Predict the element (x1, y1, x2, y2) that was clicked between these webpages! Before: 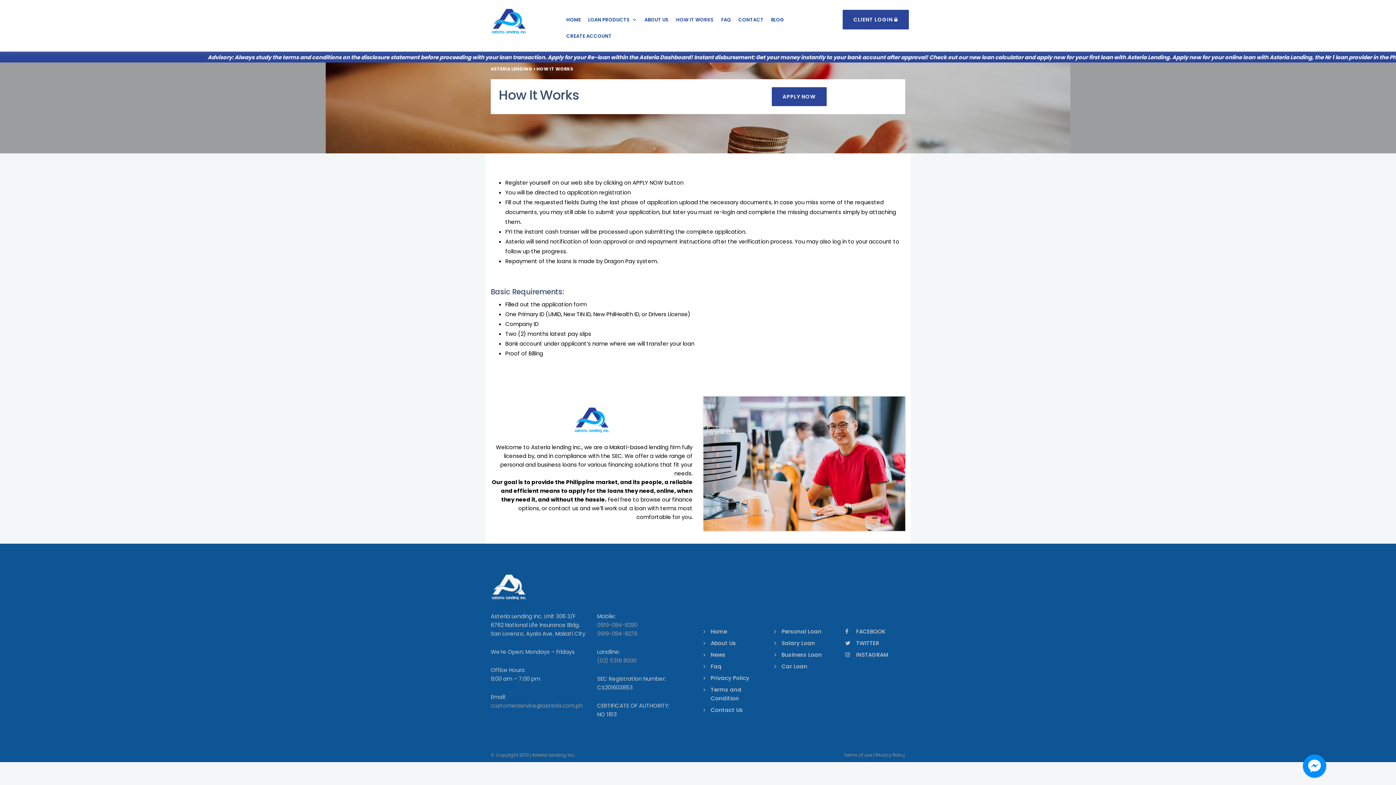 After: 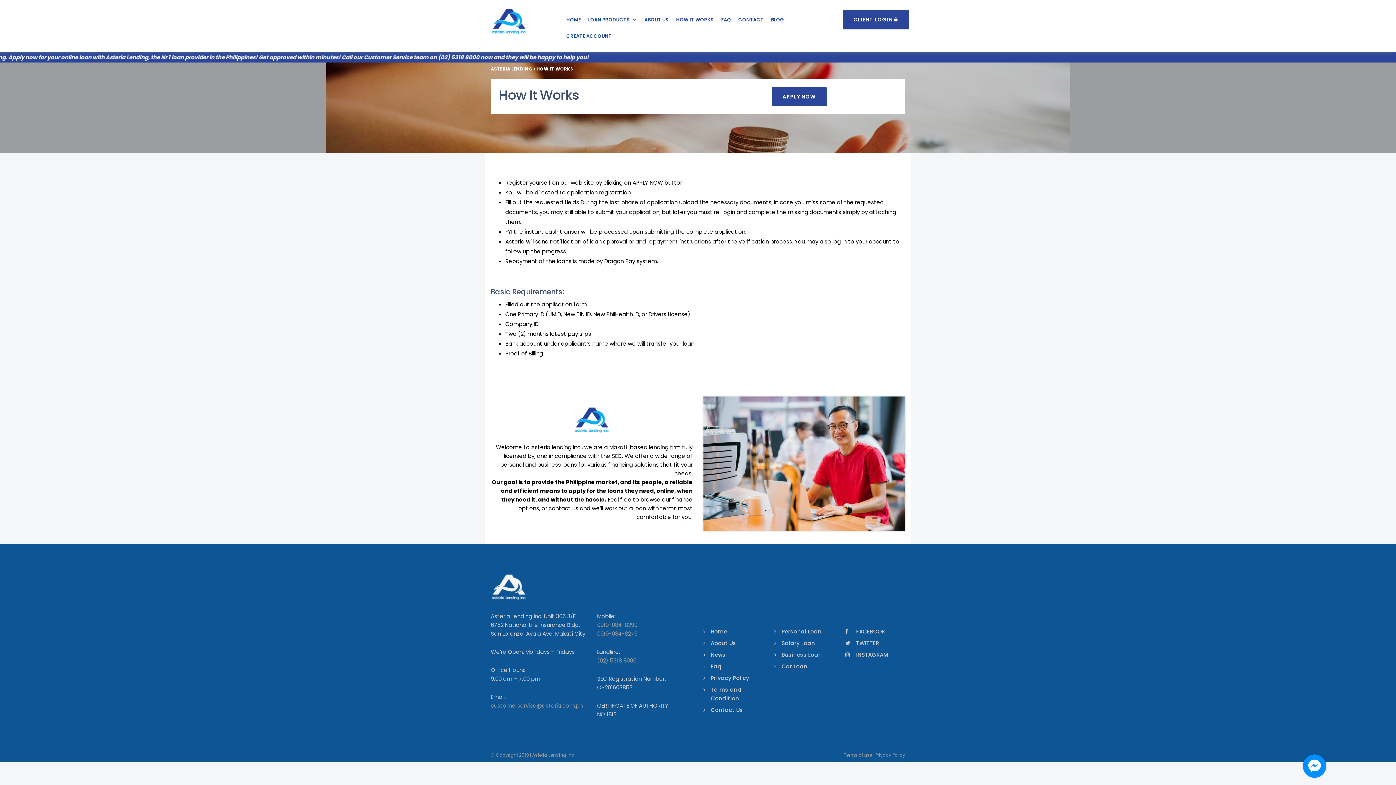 Action: label: 
(02) 5318 8000 bbox: (597, 657, 636, 664)